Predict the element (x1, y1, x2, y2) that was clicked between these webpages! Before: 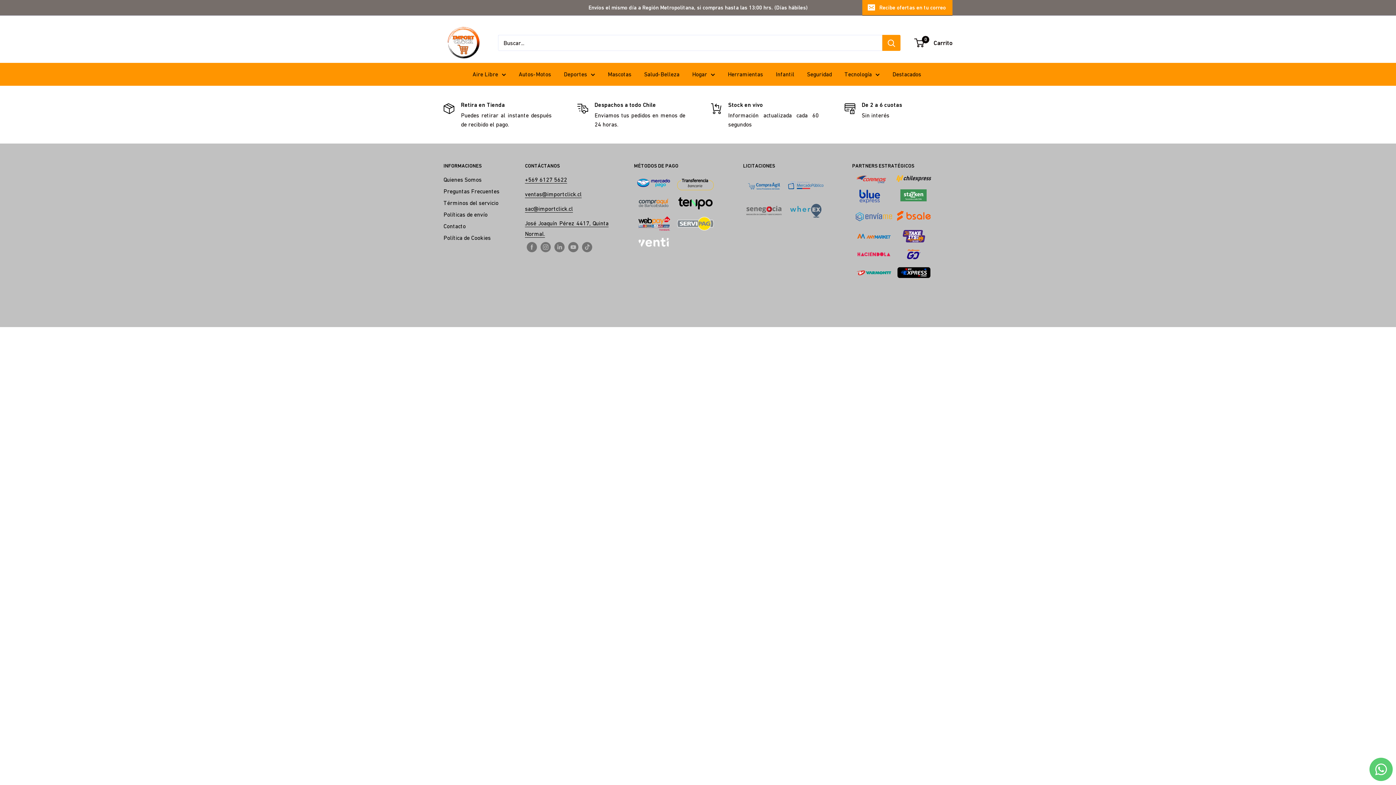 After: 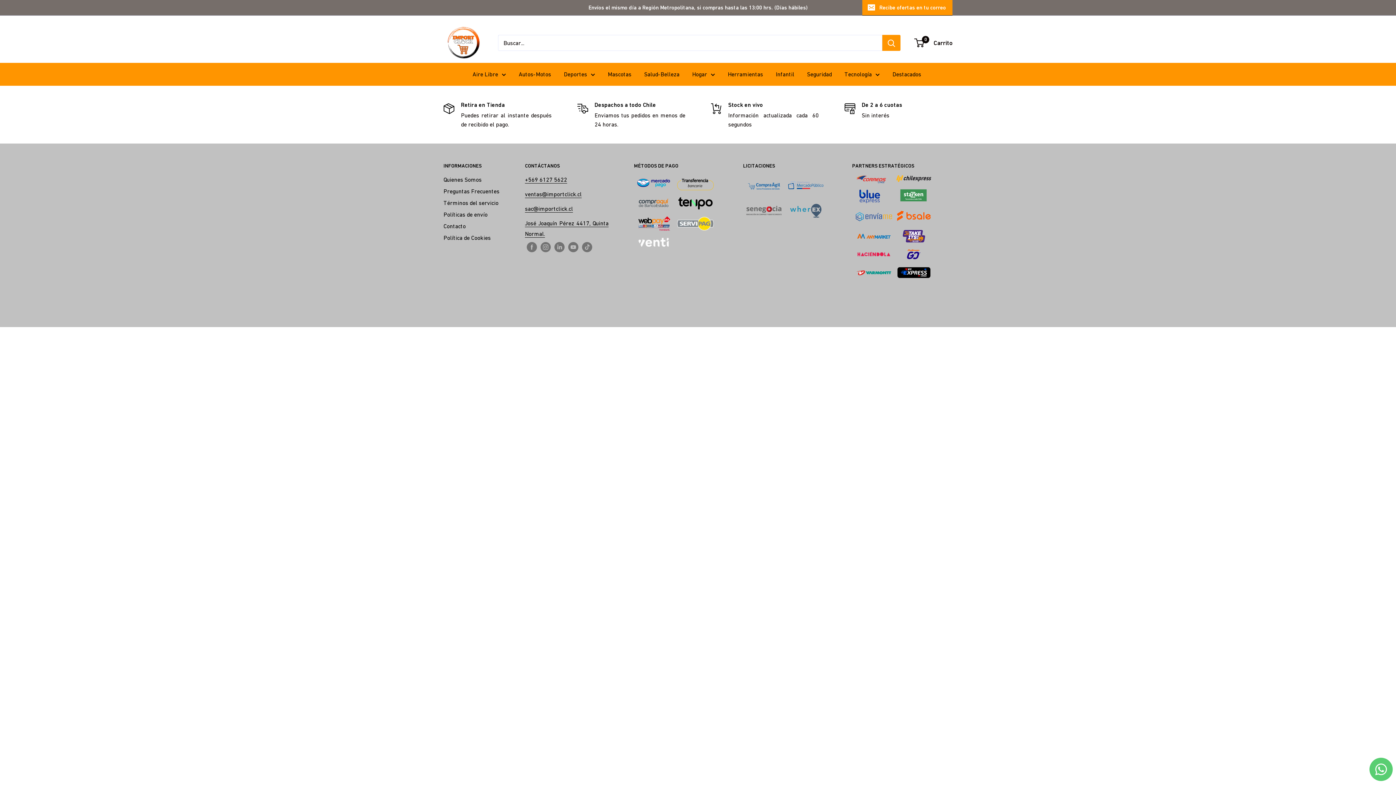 Action: bbox: (525, 190, 581, 197) label: ventas@importclick.cl